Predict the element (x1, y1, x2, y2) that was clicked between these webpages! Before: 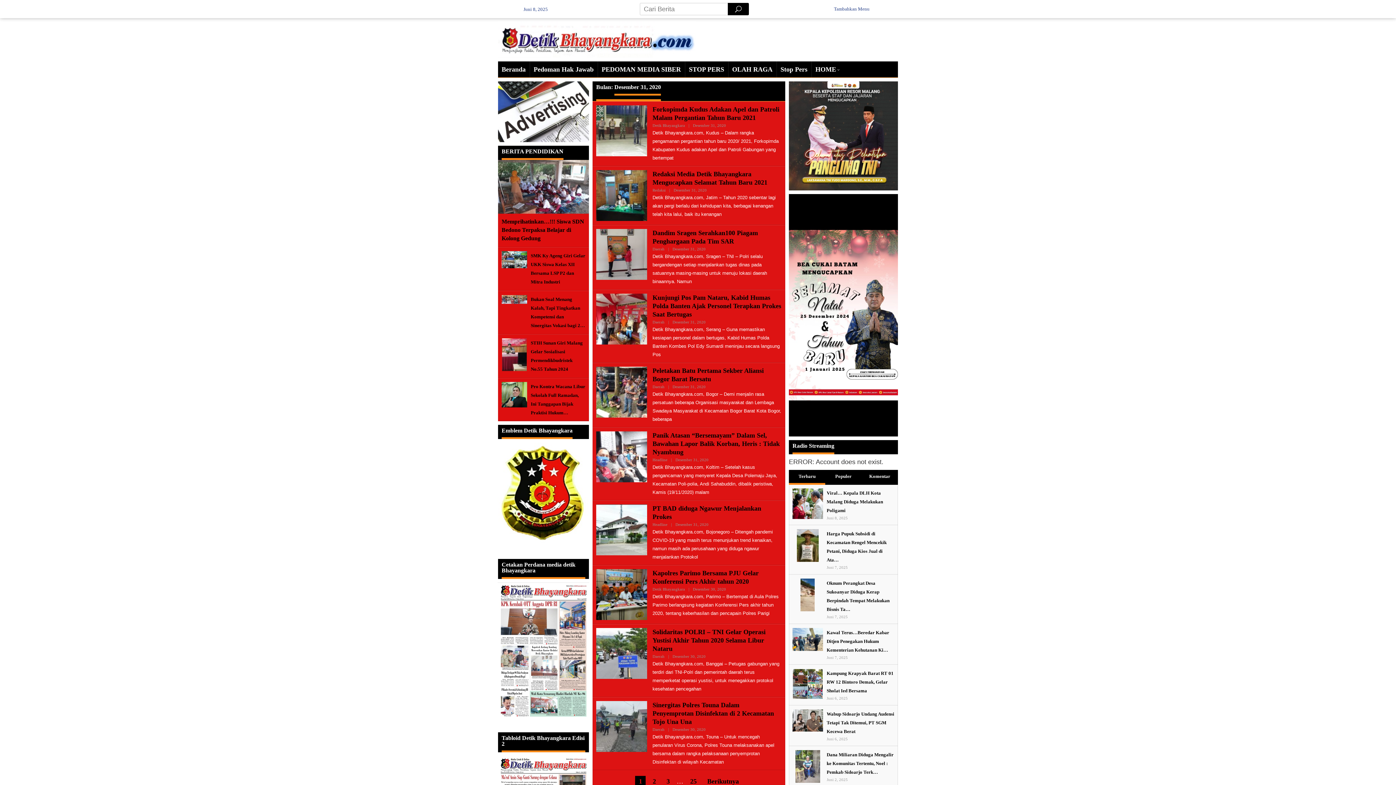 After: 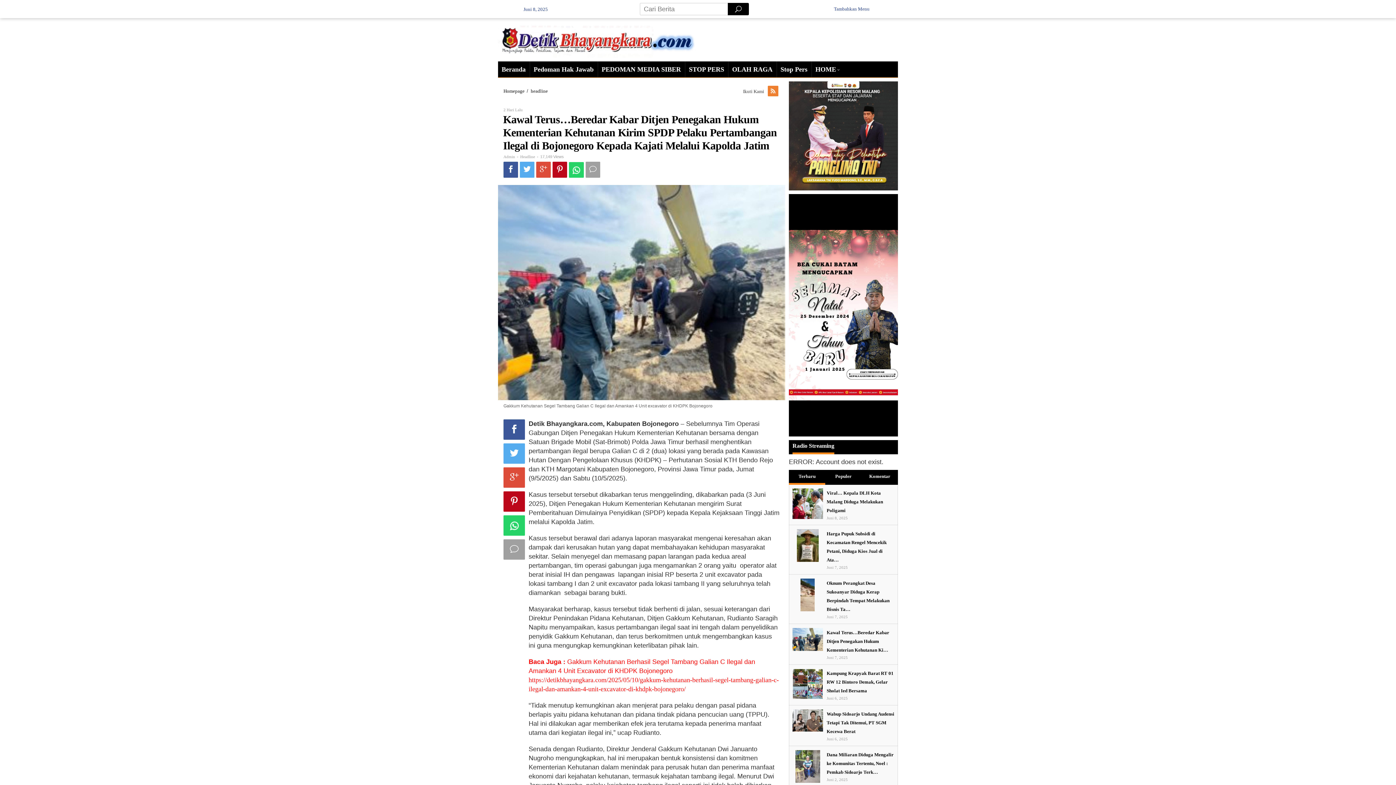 Action: label: Kawal Terus…Beredar Kabar Ditjen Penegakan Hukum Kementerian Kehutanan Ki… bbox: (826, 630, 889, 652)